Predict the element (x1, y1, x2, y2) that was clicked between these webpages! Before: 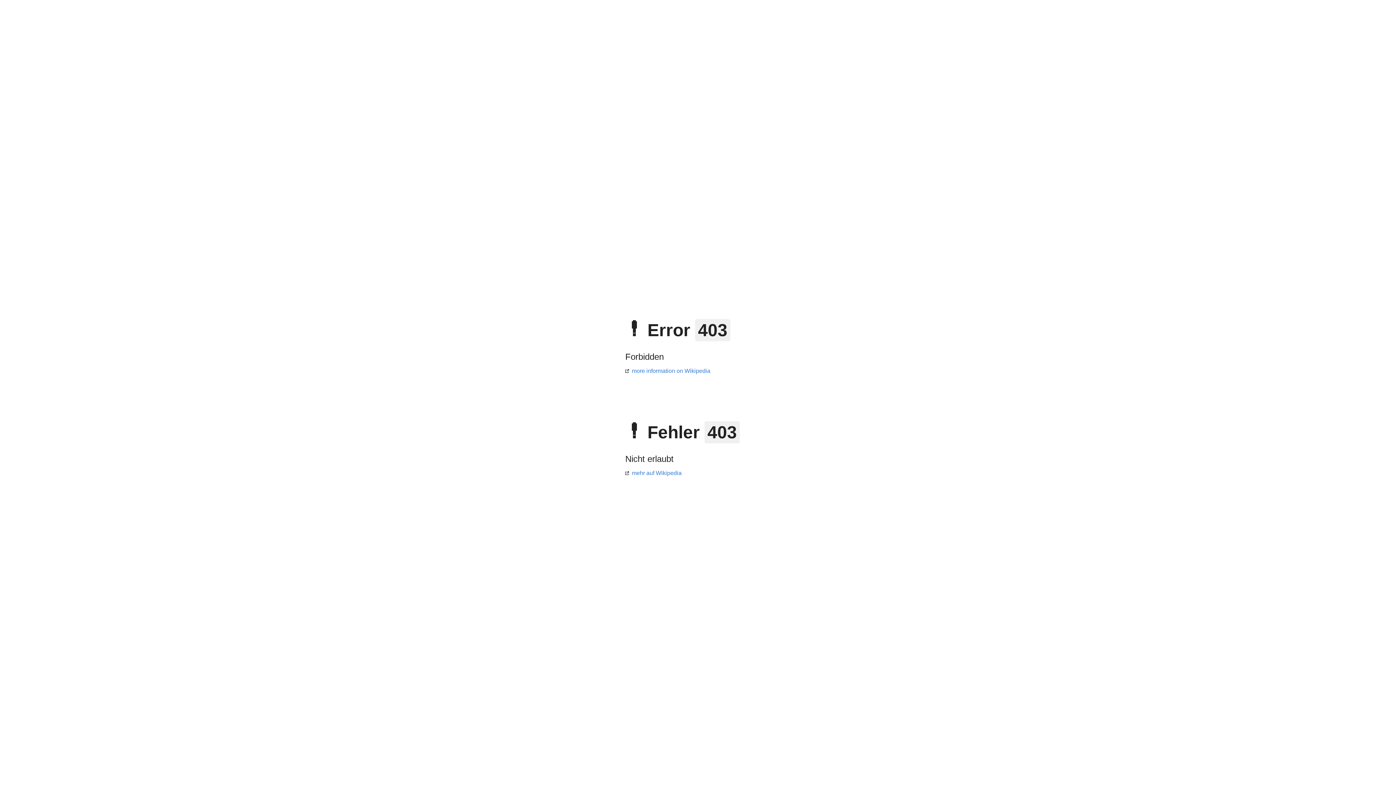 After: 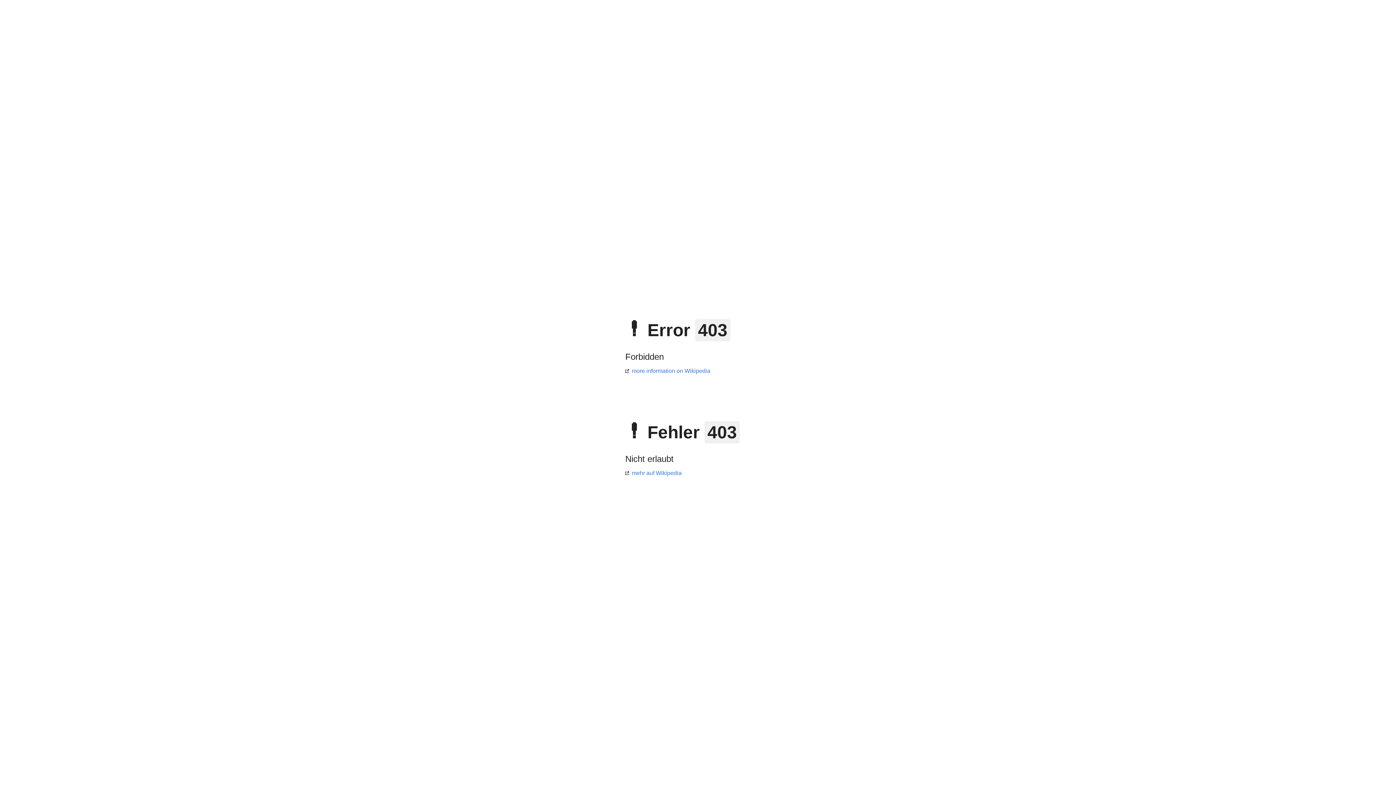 Action: bbox: (625, 368, 710, 374) label: more information on Wikipedia